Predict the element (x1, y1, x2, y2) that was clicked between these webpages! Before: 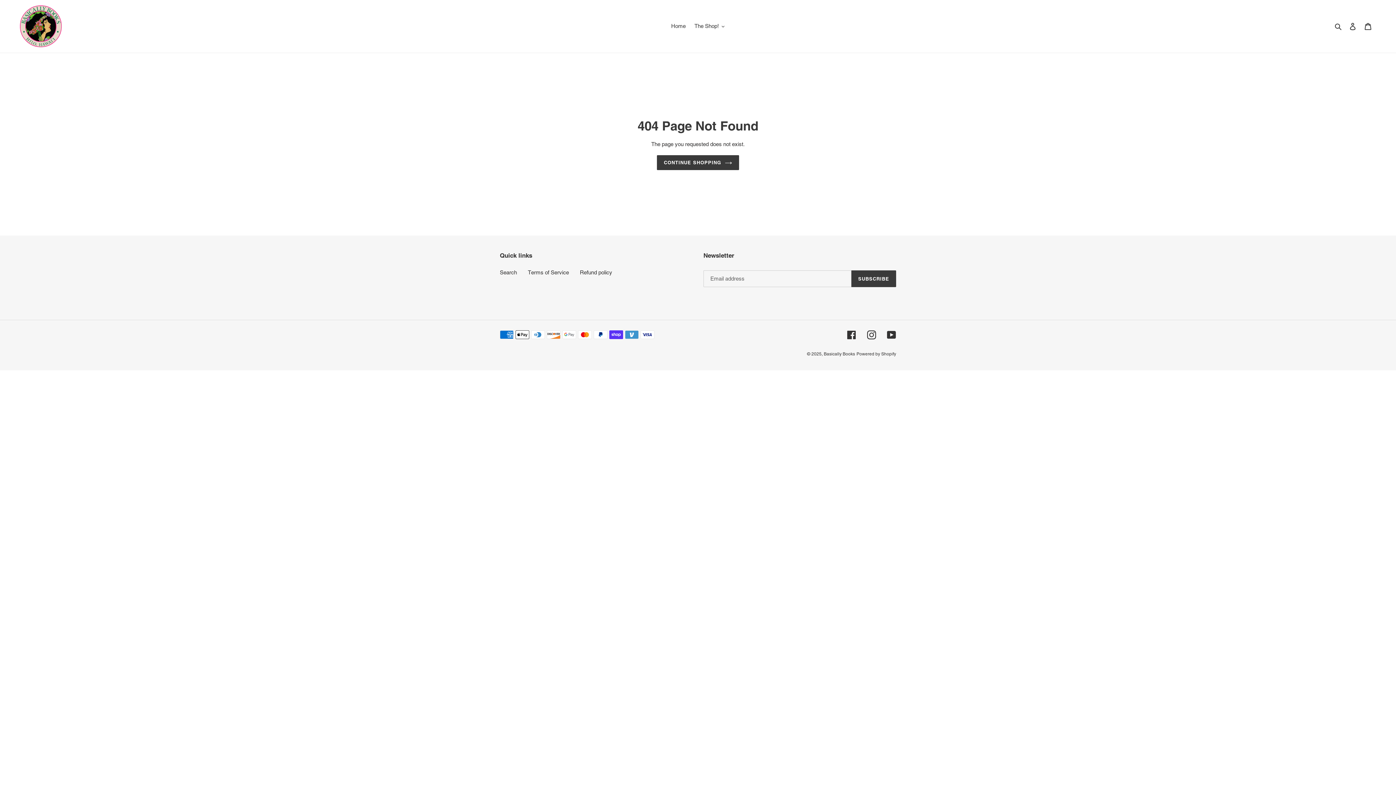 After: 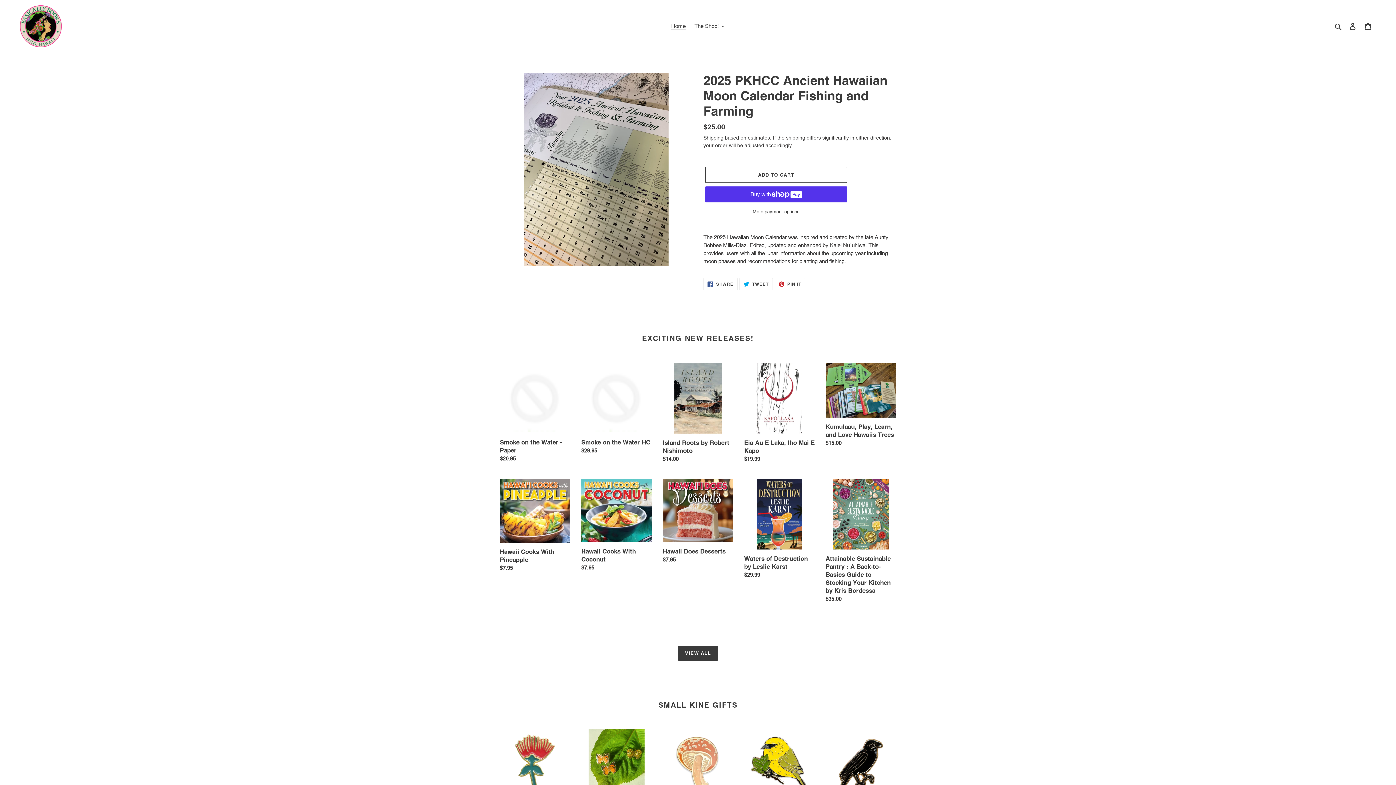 Action: bbox: (20, 5, 358, 47)